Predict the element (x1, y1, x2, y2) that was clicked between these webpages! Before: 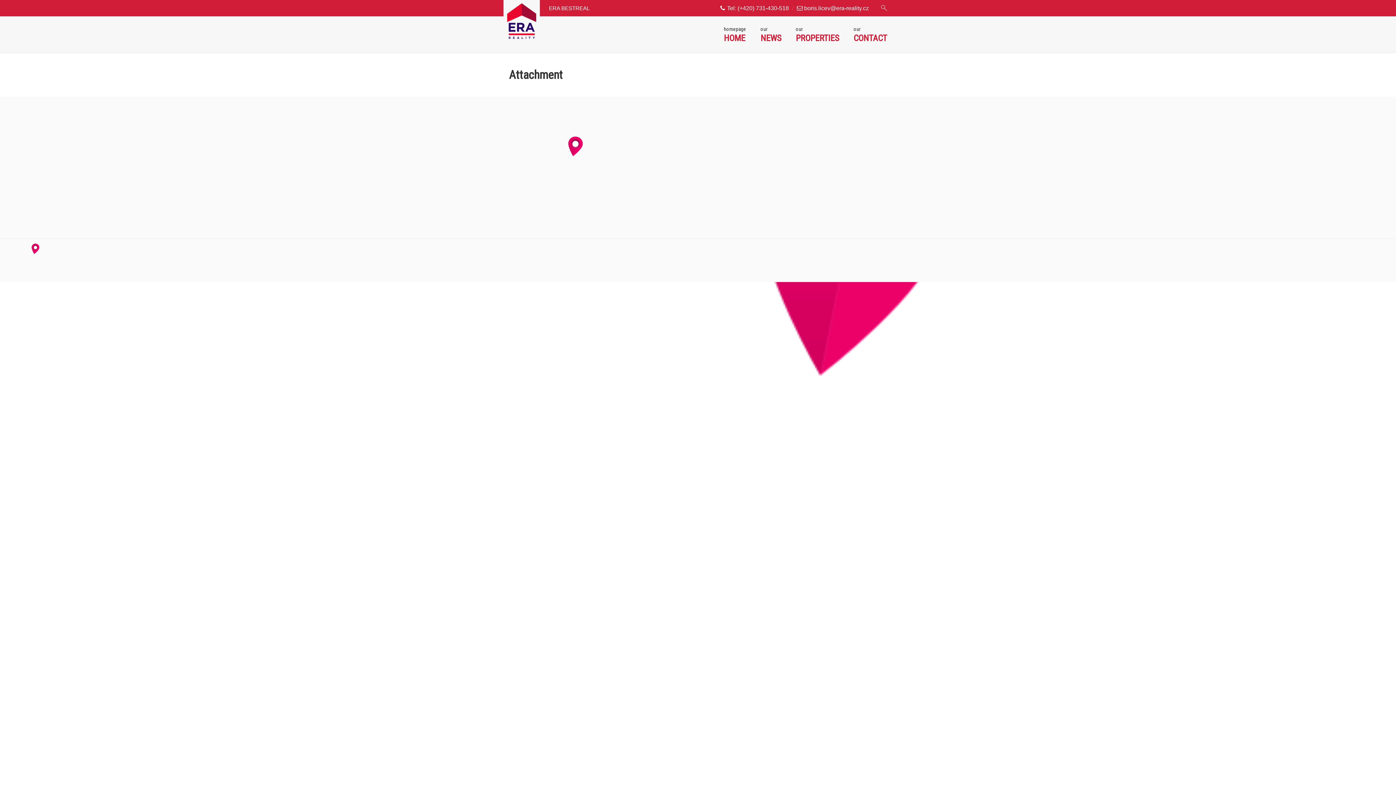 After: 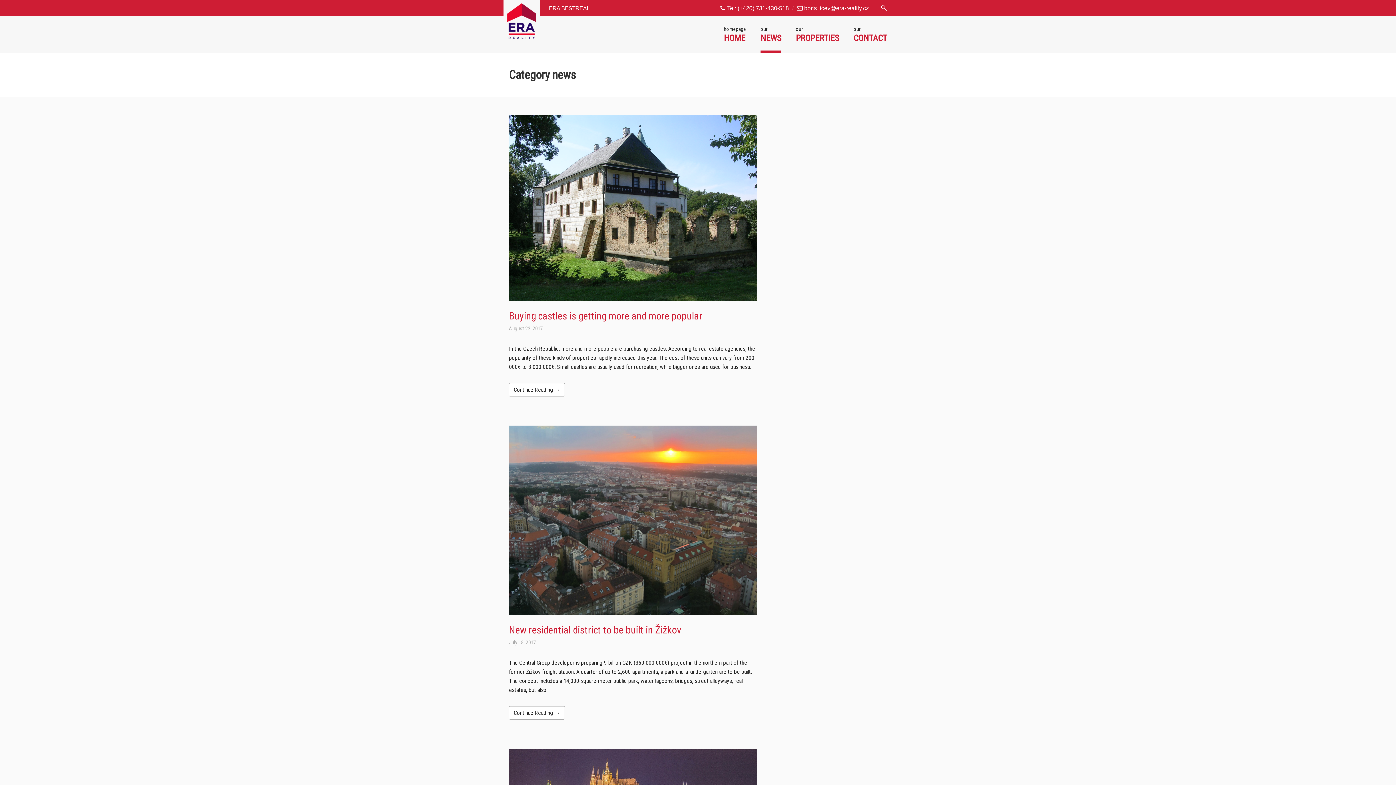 Action: label: our
NEWS bbox: (760, 29, 781, 50)